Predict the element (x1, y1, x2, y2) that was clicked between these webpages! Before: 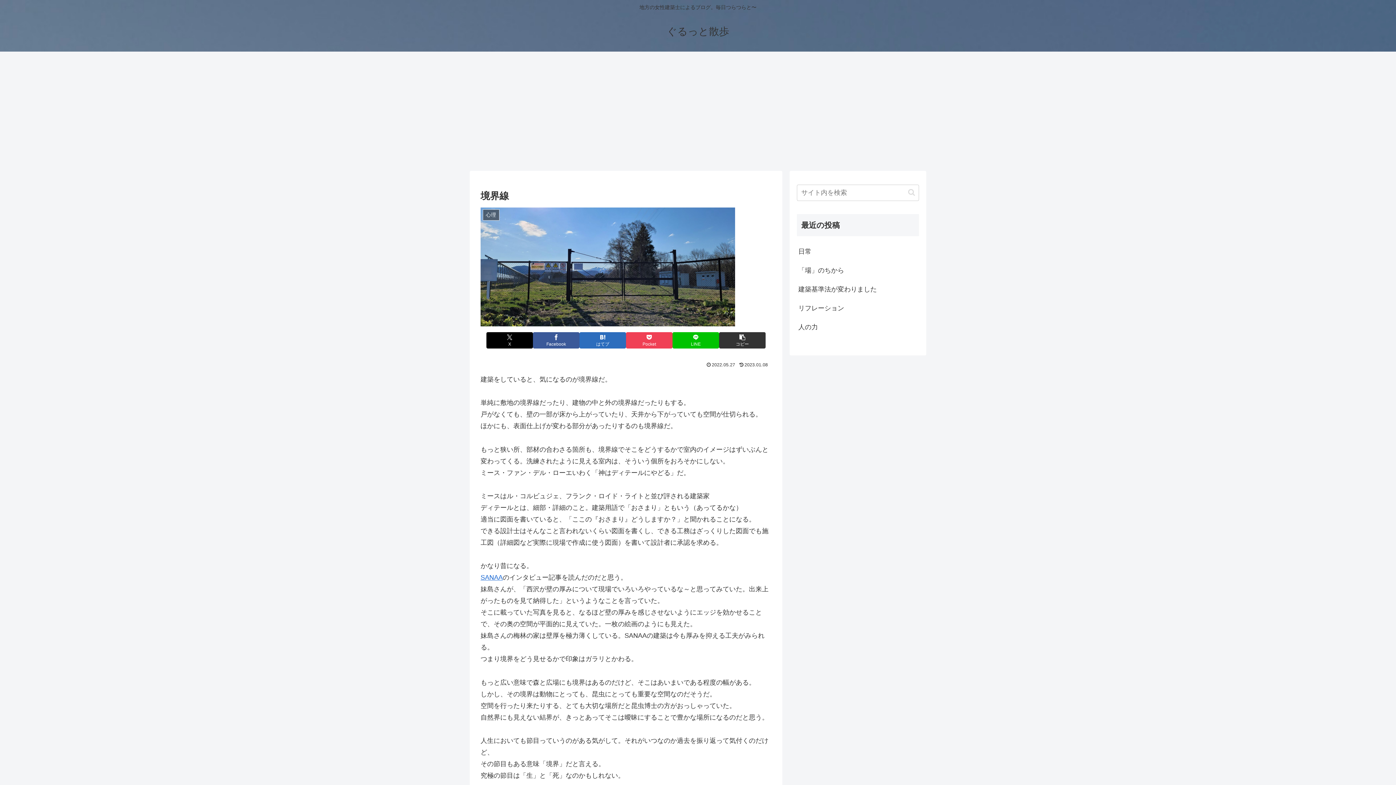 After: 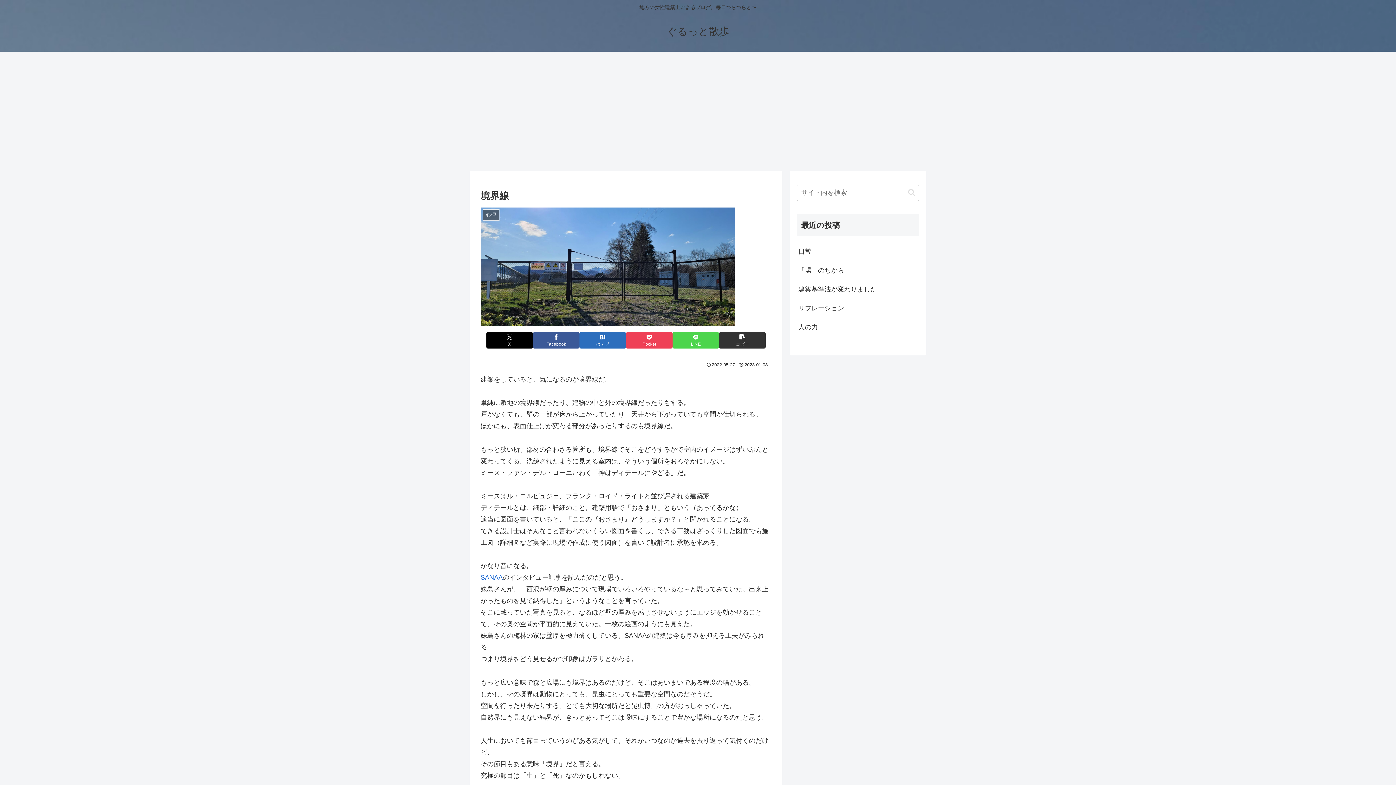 Action: bbox: (672, 332, 719, 348) label: LINEでシェア